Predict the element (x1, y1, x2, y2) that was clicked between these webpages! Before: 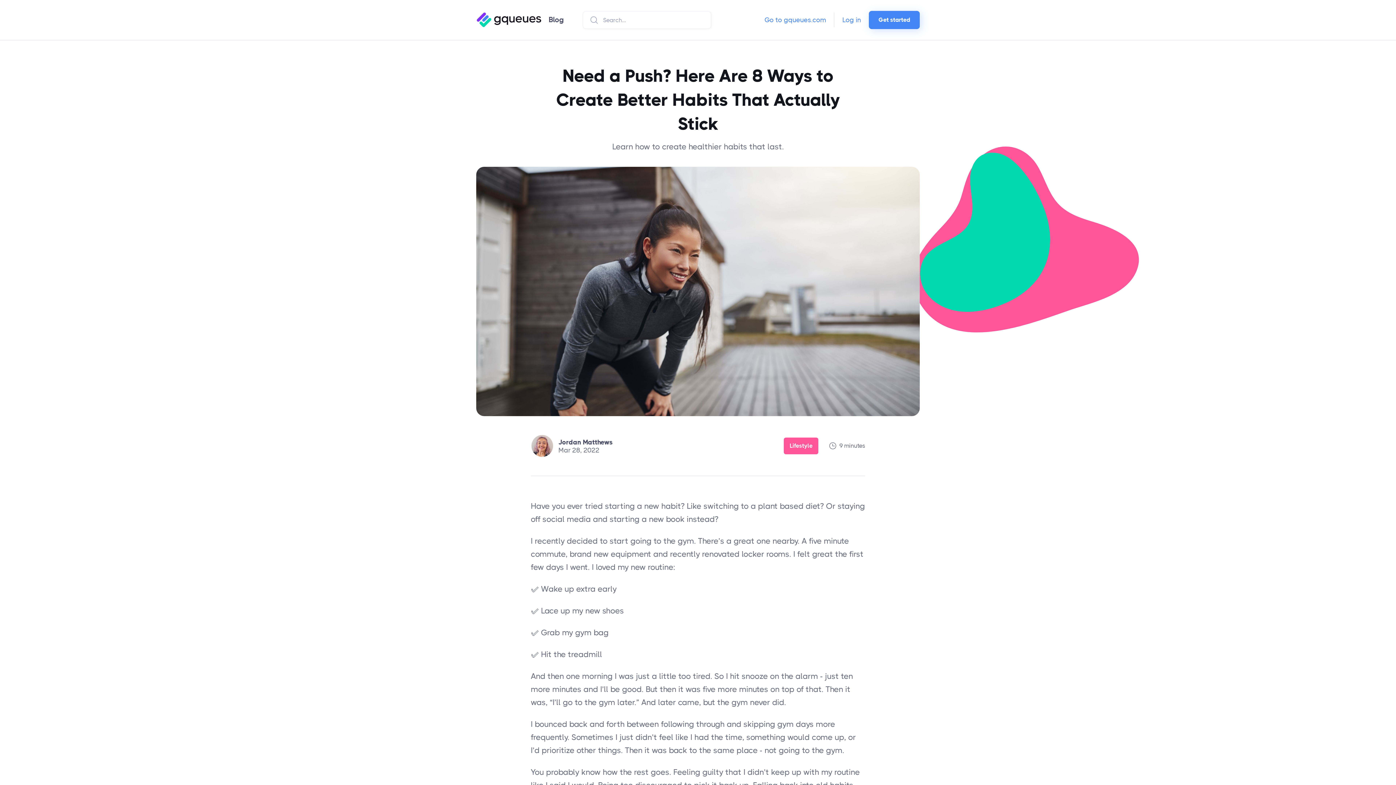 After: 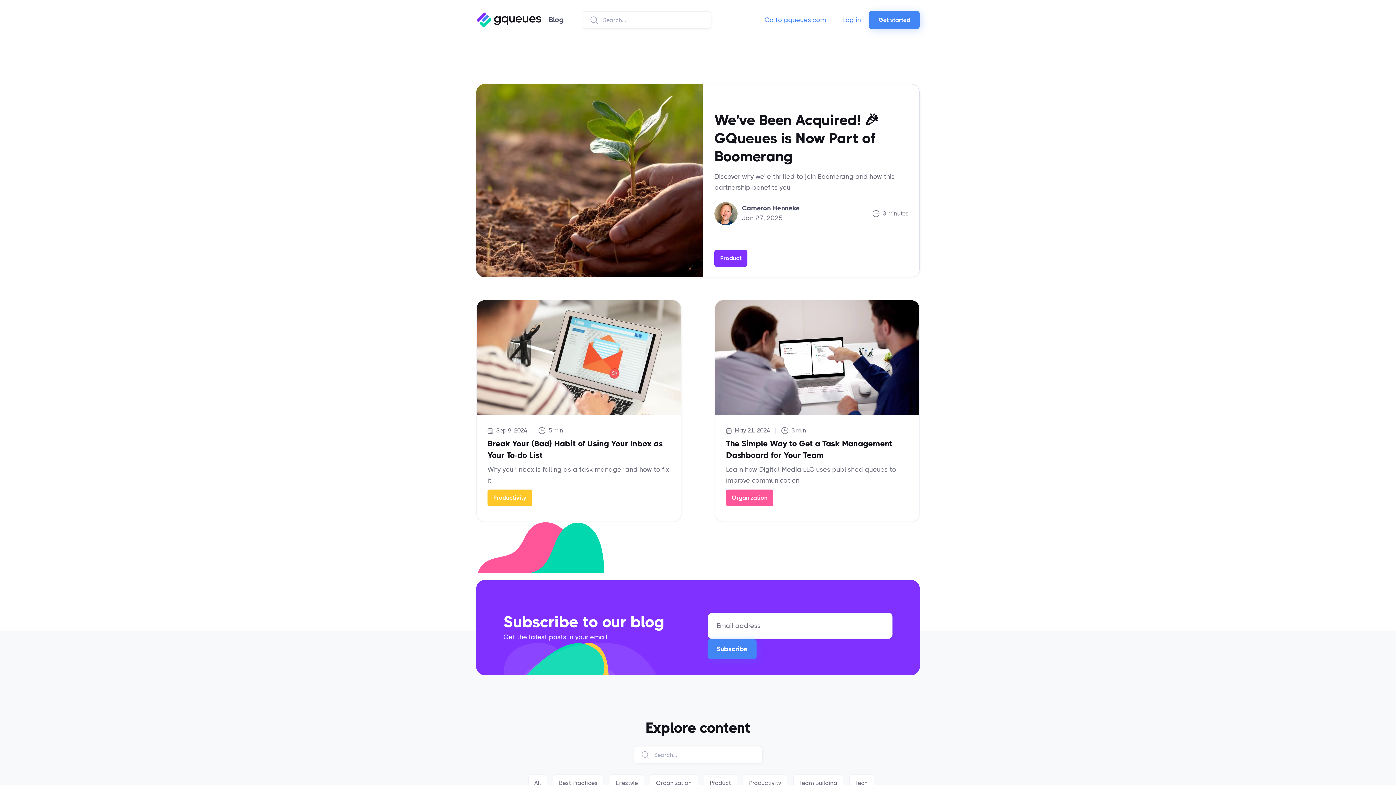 Action: label: Blog bbox: (476, 9, 564, 30)